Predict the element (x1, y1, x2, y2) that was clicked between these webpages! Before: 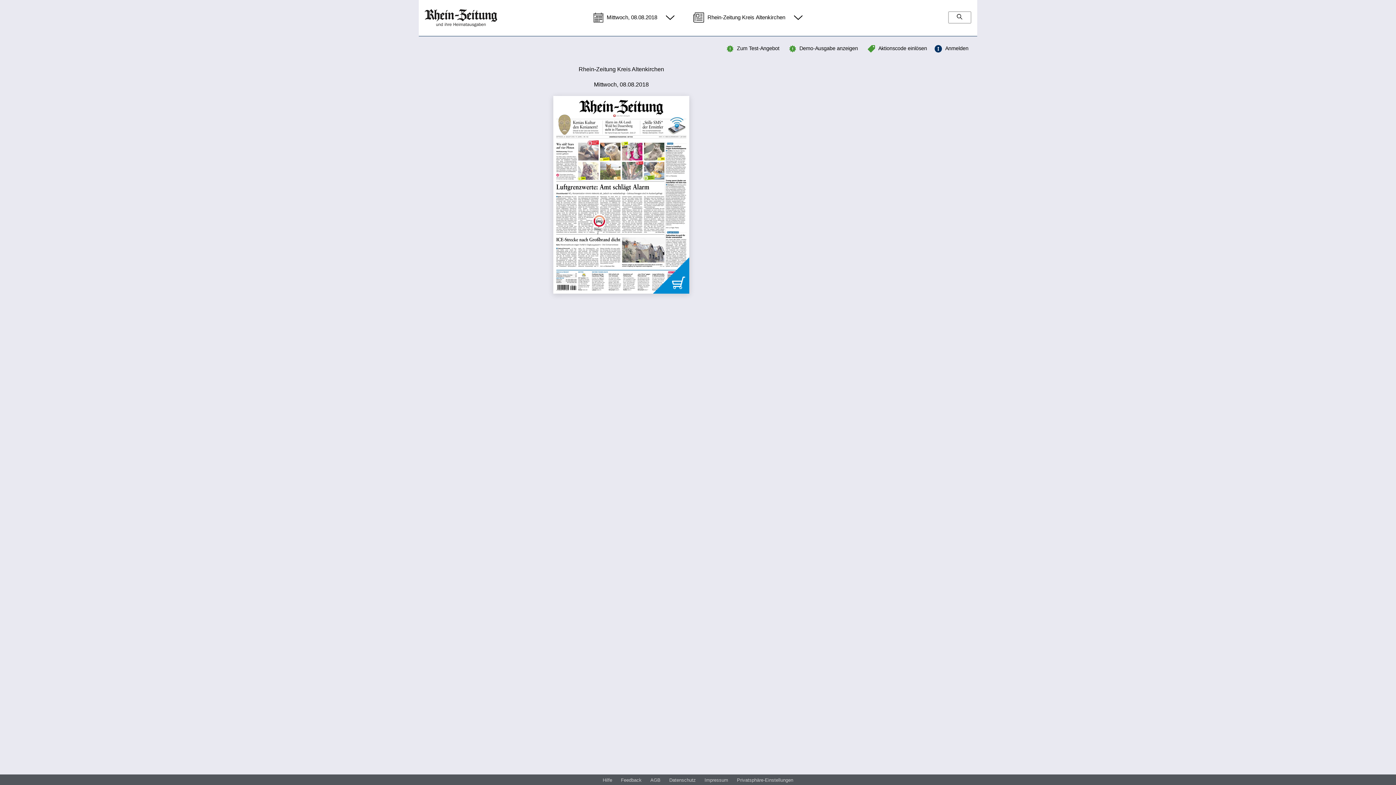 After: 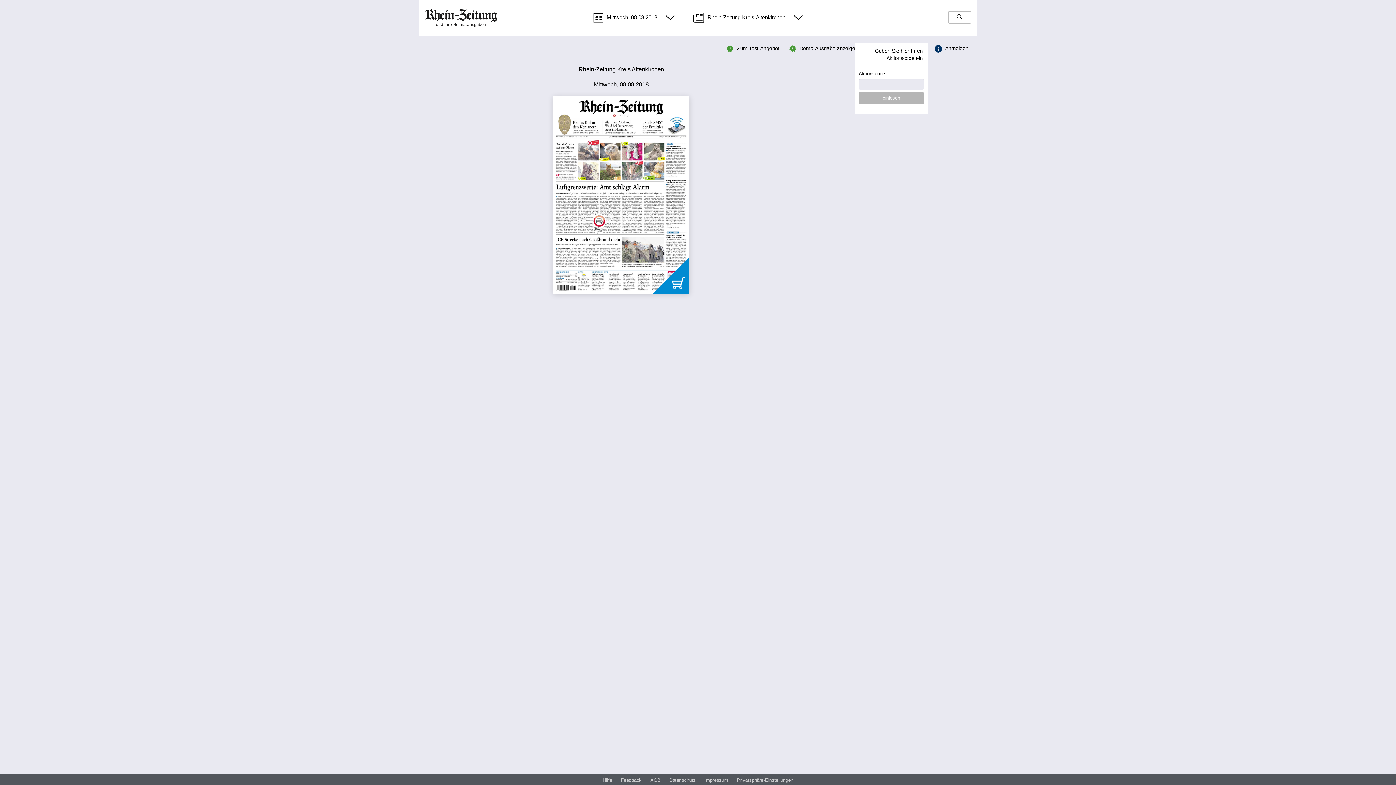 Action: label: Aktionscode einlösen bbox: (867, 42, 928, 52)